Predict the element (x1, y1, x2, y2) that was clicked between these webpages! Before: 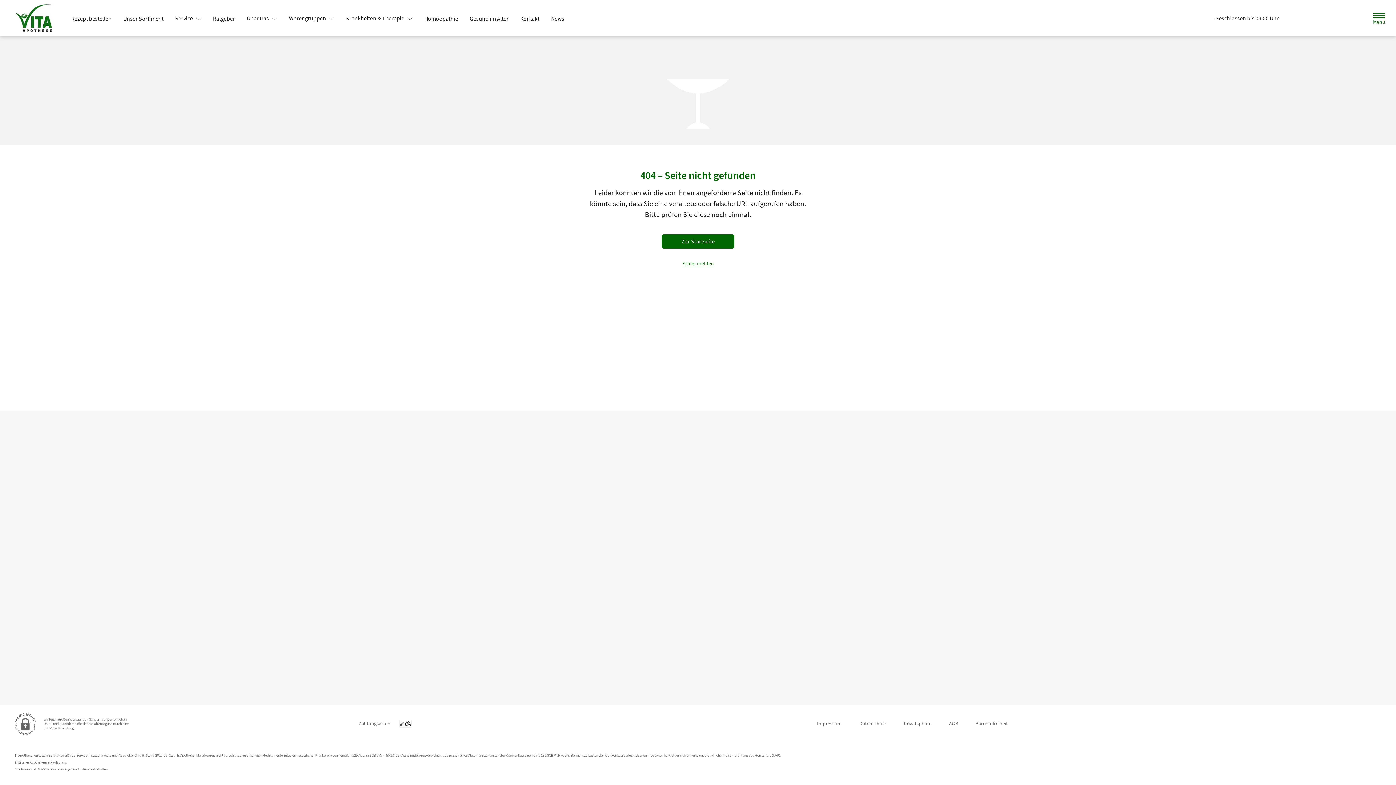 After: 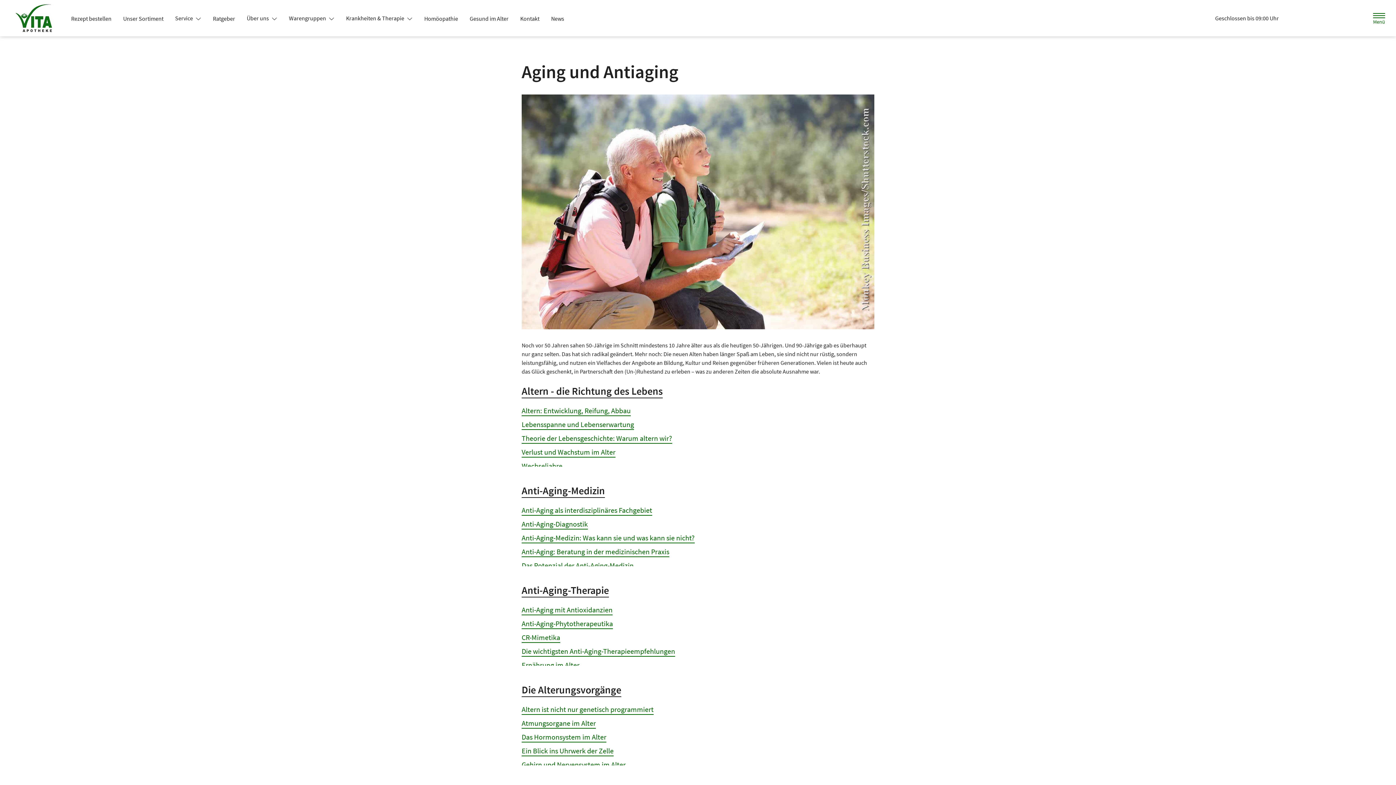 Action: label: Gesund im Alter bbox: (464, 12, 514, 25)